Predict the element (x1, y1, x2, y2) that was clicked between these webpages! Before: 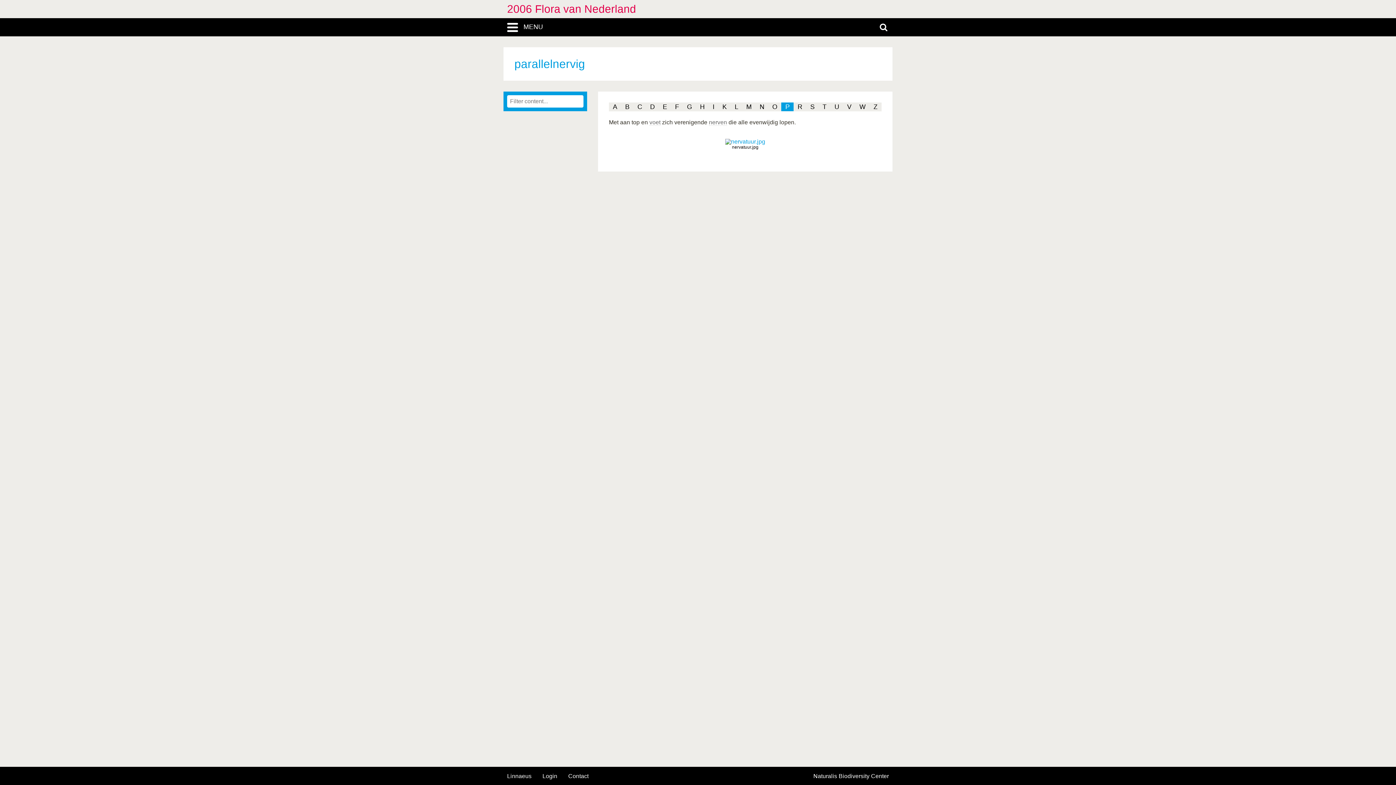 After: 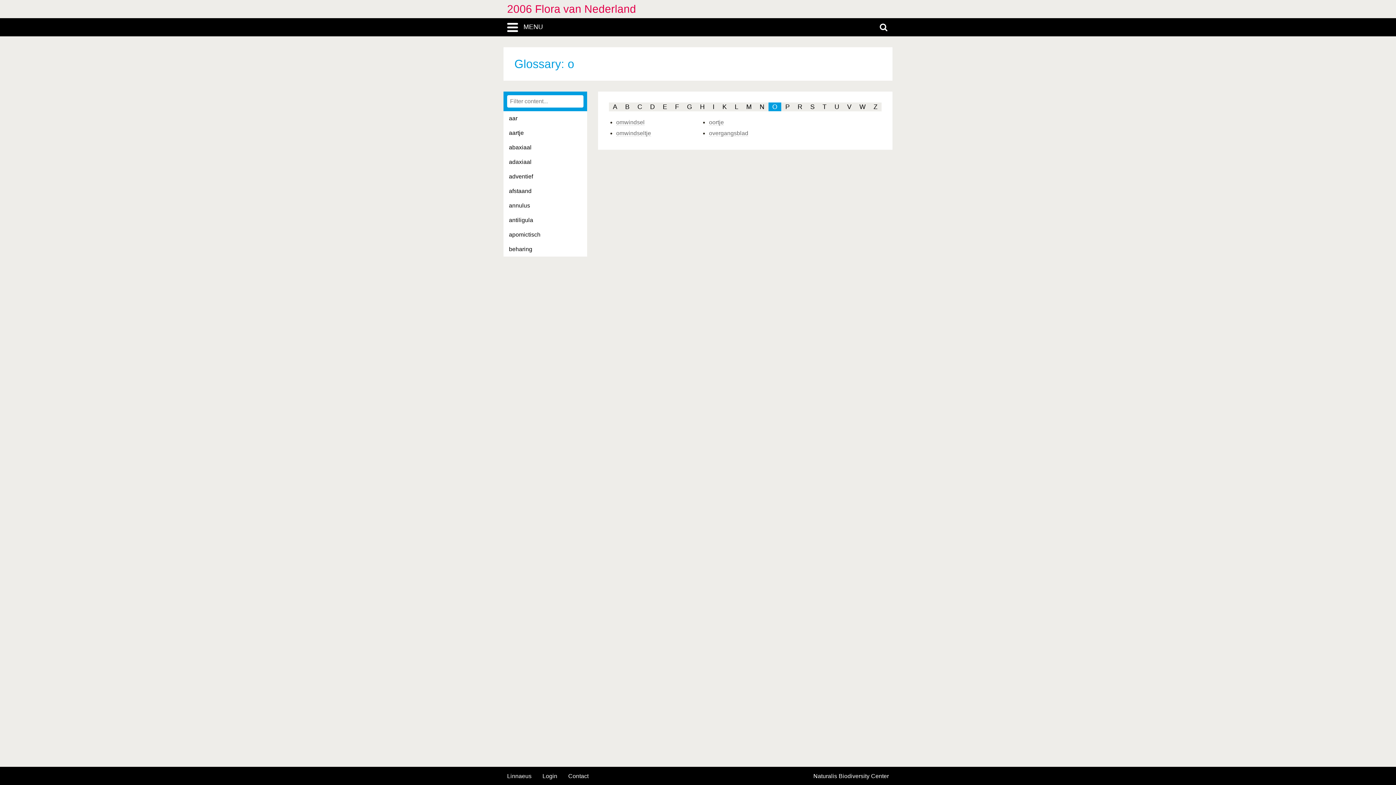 Action: label: O bbox: (768, 102, 781, 111)